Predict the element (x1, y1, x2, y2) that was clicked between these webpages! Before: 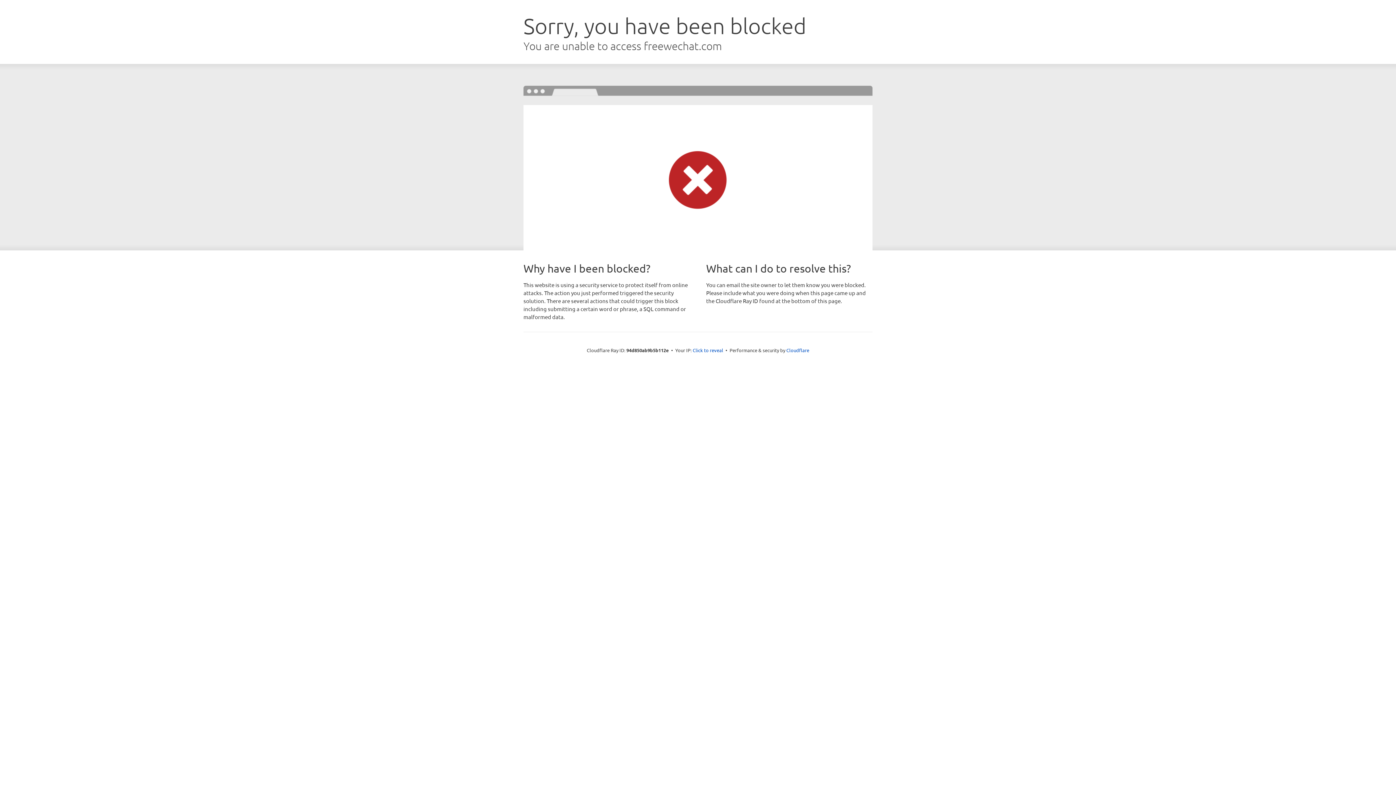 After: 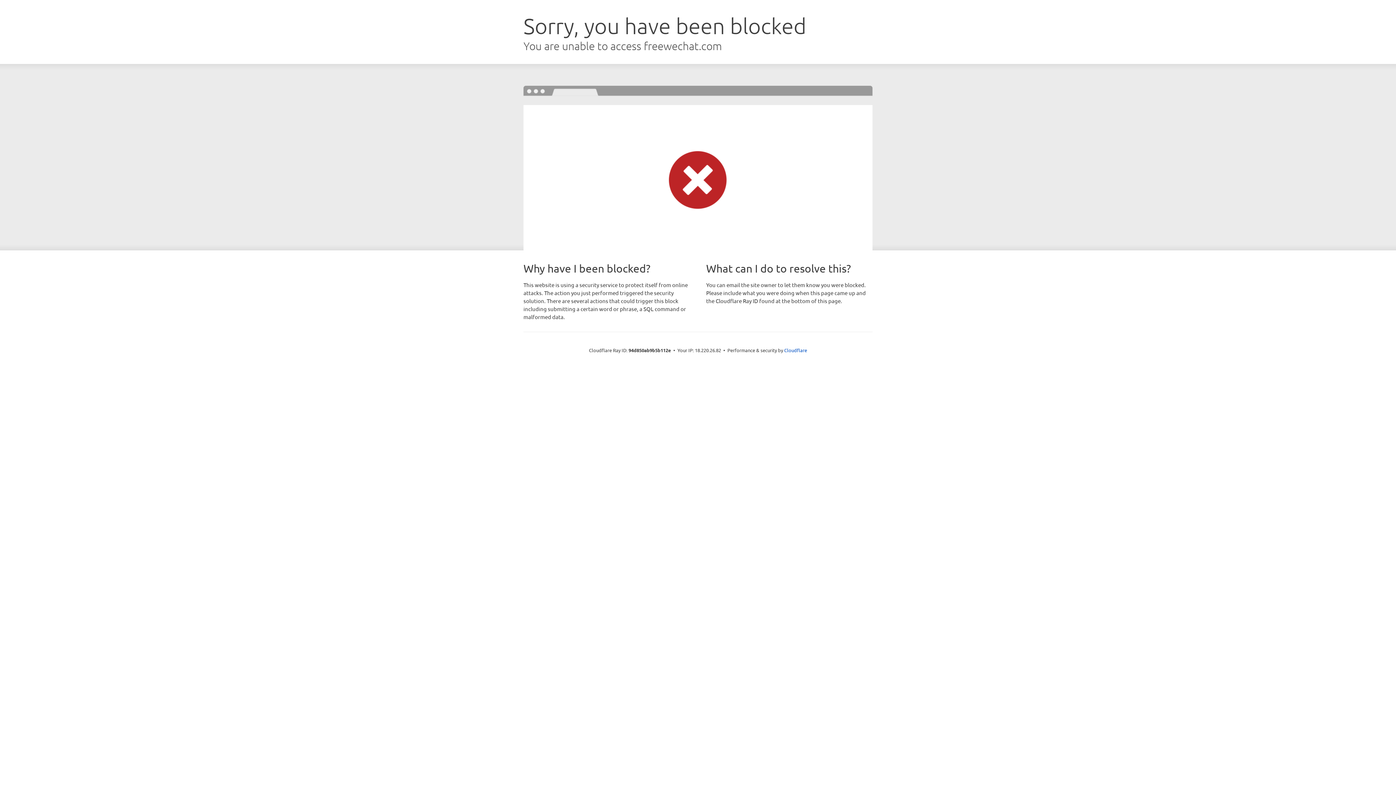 Action: label: Click to reveal bbox: (692, 346, 723, 353)